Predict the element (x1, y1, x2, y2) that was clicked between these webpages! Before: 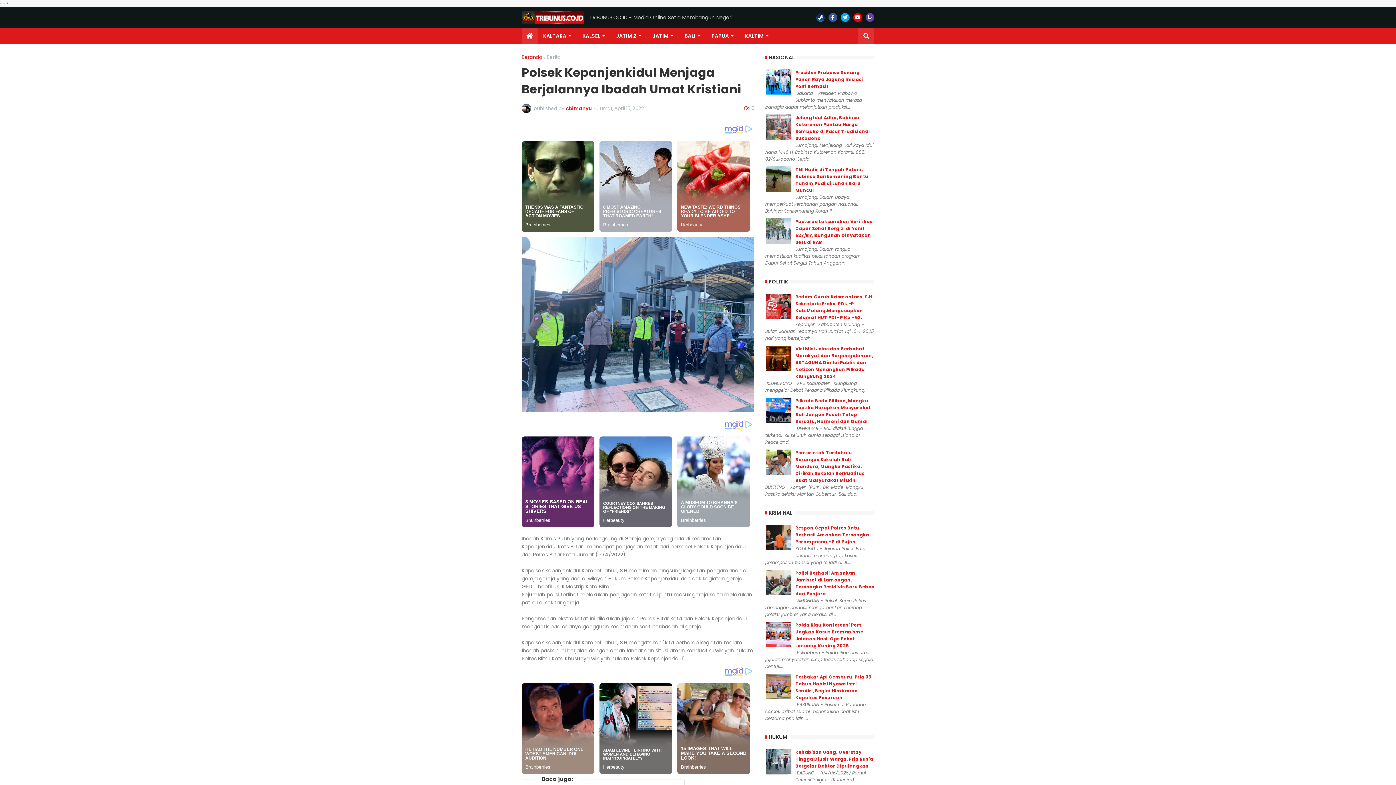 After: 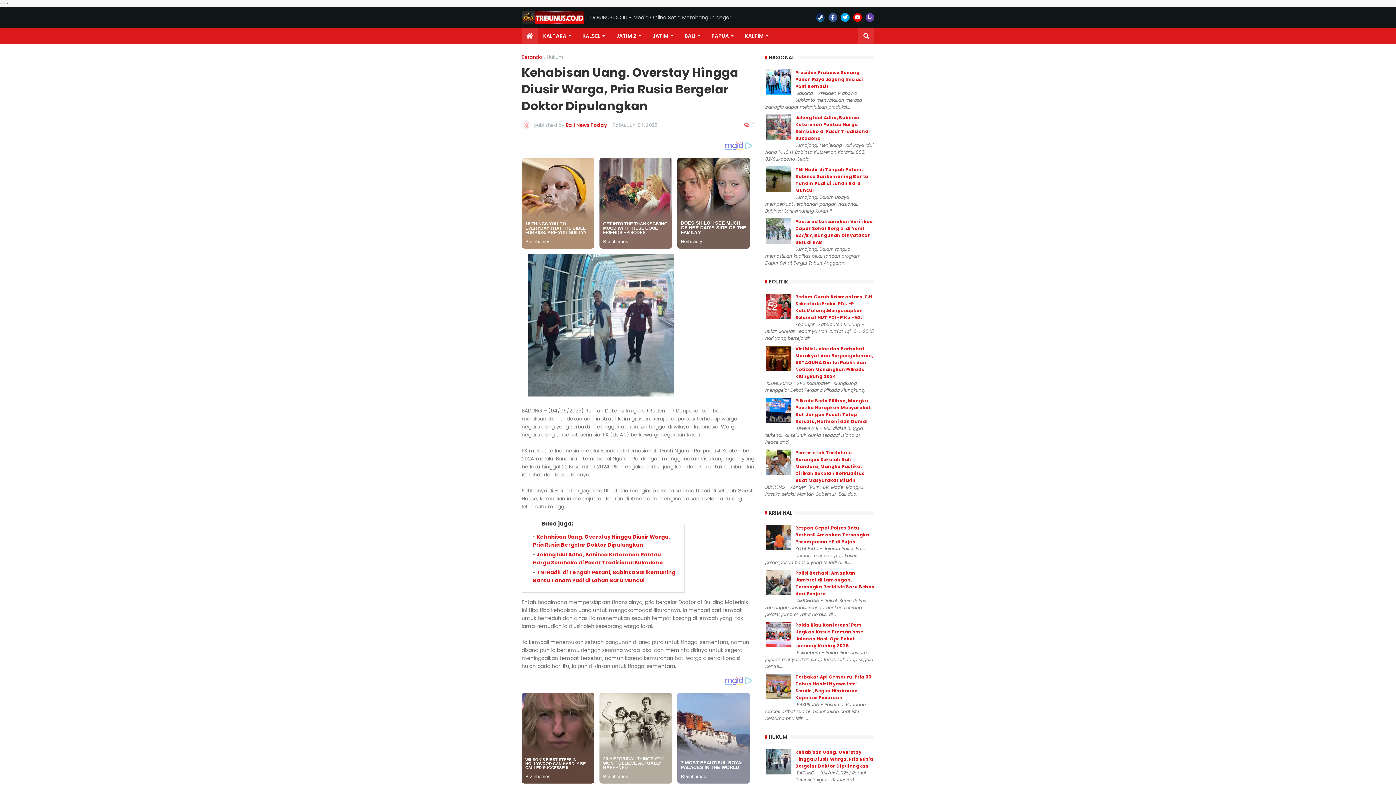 Action: bbox: (795, 749, 873, 769) label: Kehabisan Uang. Overstay Hingga Diusir Warga, Pria Rusia Bergelar Doktor Dipulangkan